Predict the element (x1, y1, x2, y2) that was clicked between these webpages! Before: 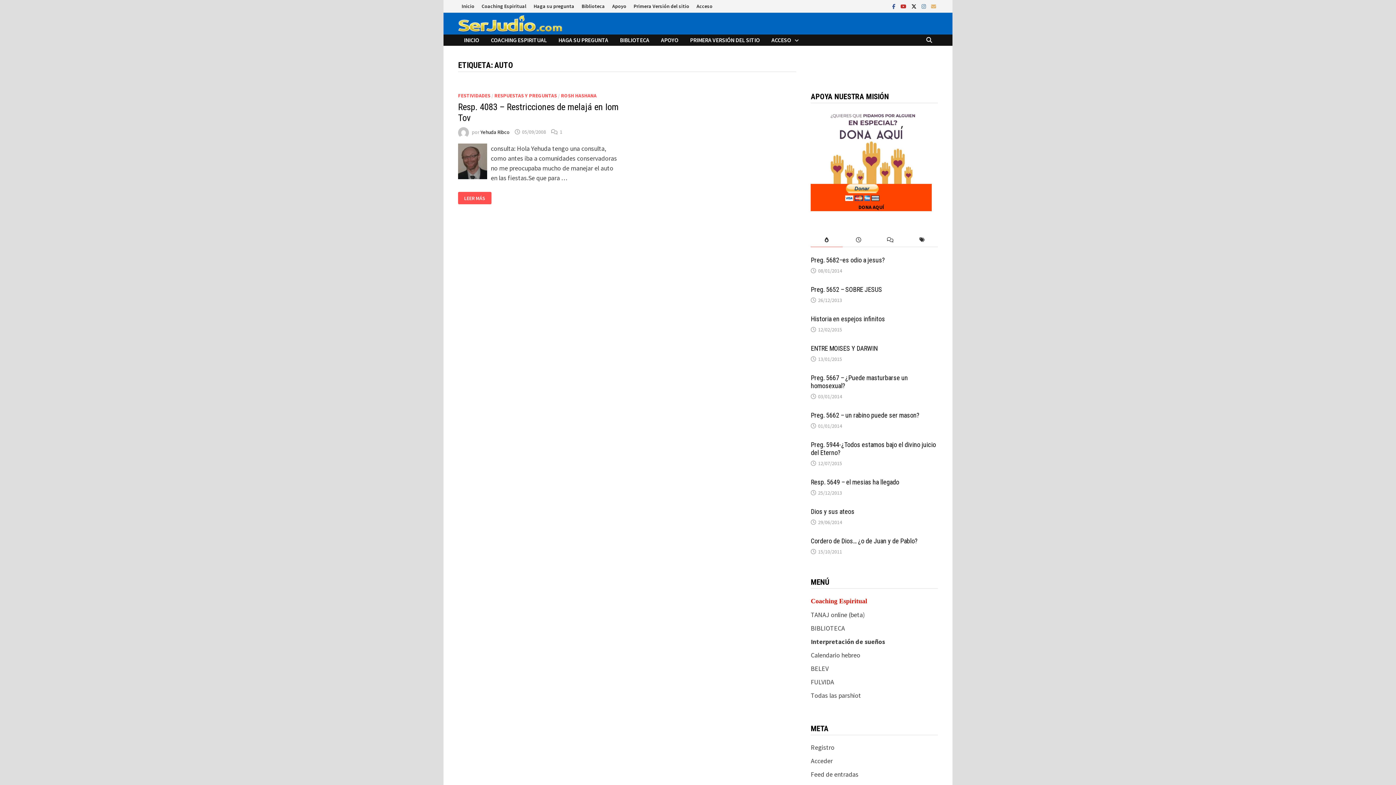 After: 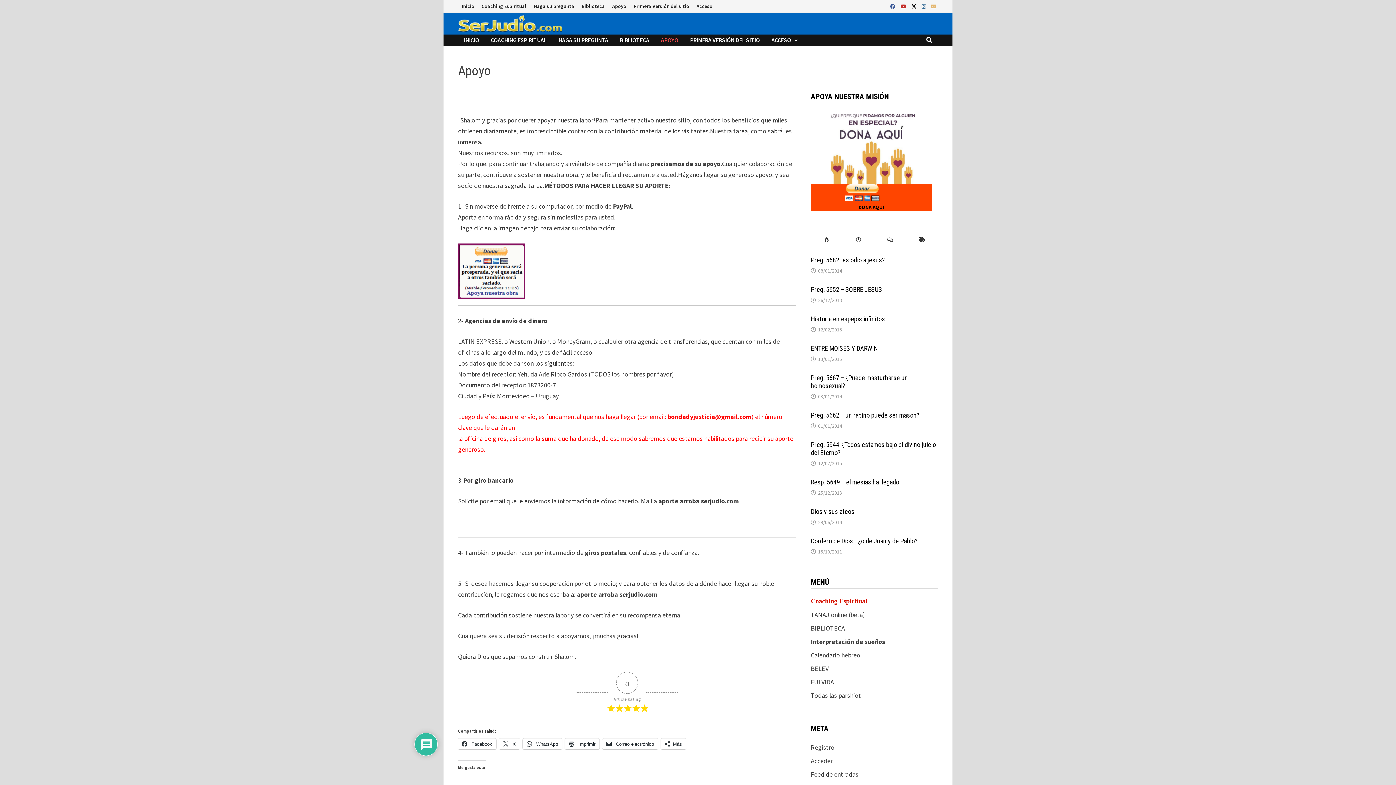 Action: bbox: (655, 34, 684, 45) label: APOYO